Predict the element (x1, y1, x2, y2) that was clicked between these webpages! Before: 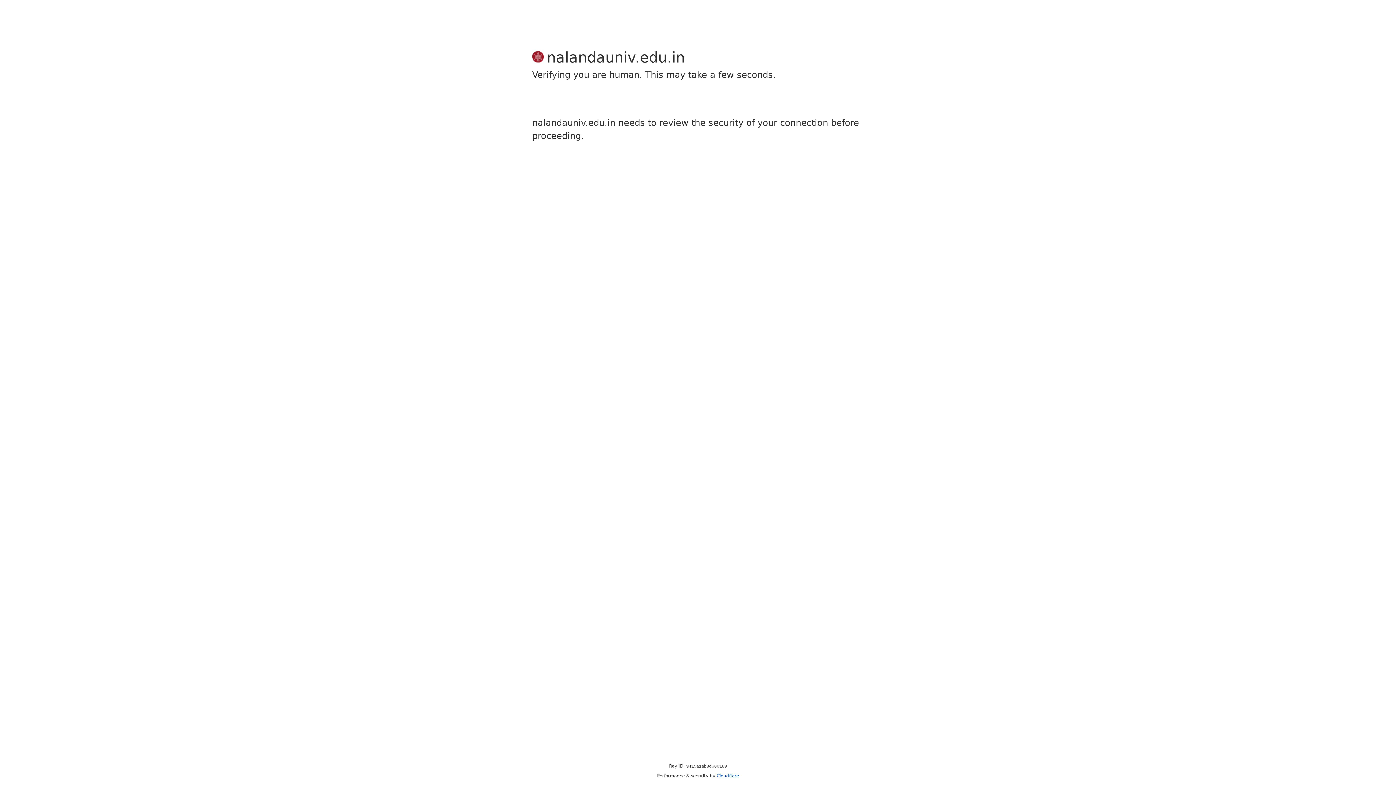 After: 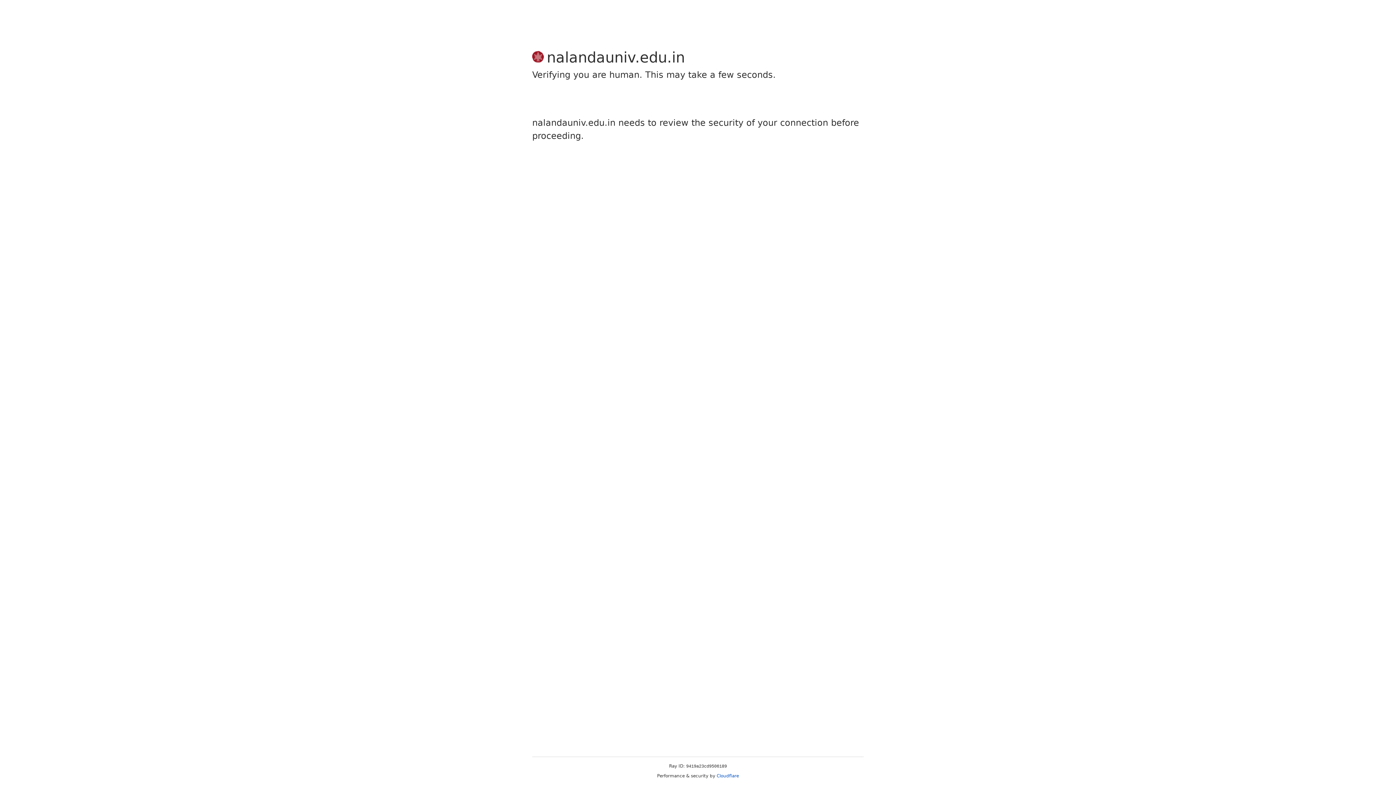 Action: label: Cloudflare bbox: (716, 773, 739, 778)